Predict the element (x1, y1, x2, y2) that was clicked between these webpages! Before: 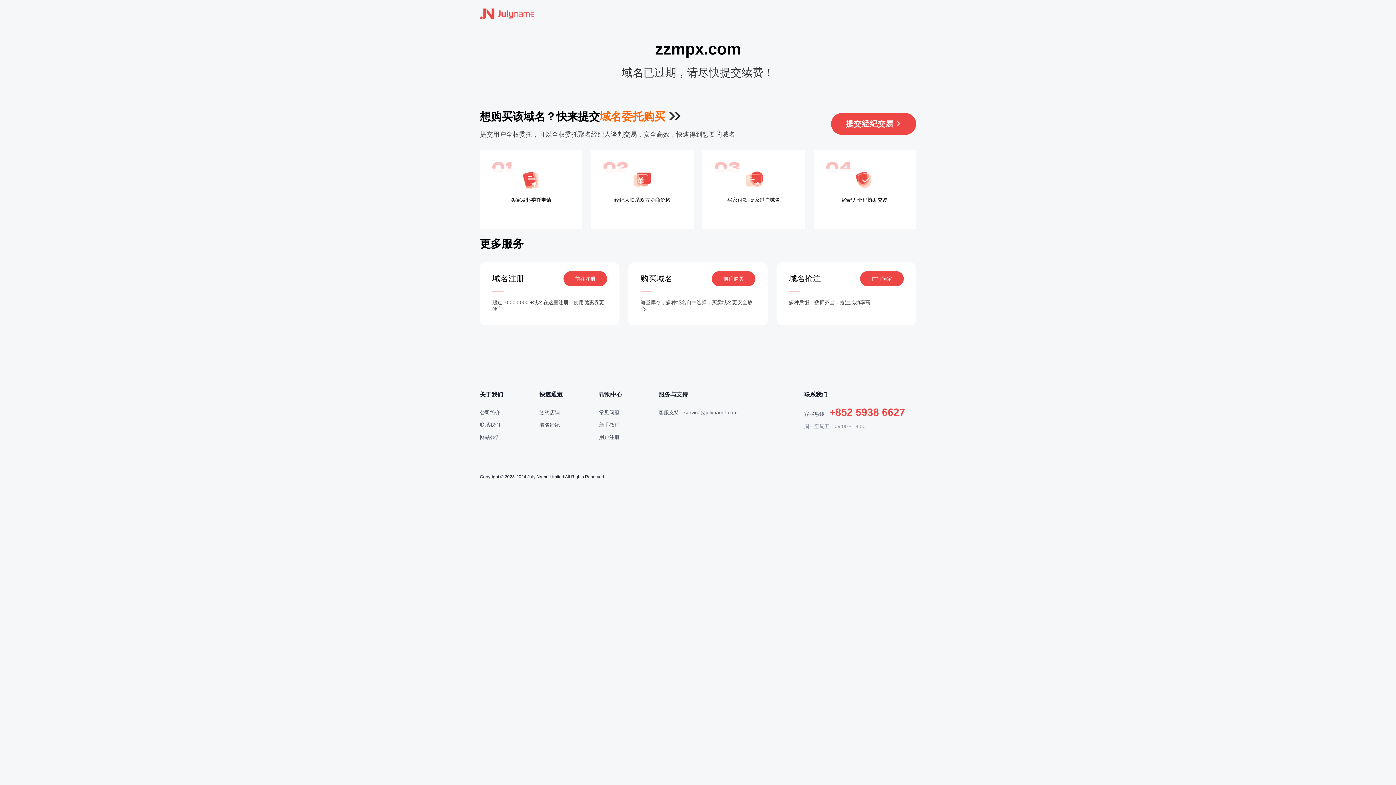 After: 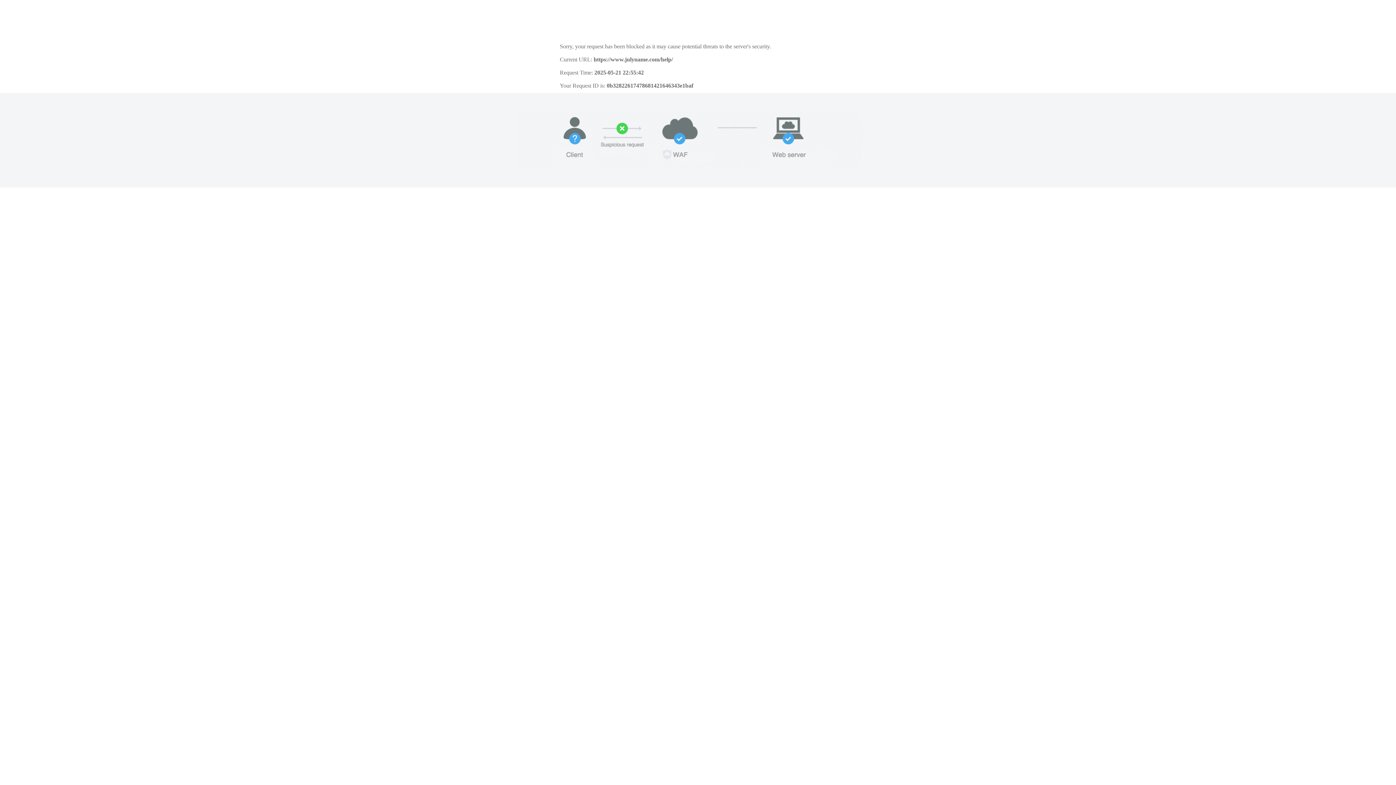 Action: label: 帮助中心 bbox: (599, 388, 622, 401)